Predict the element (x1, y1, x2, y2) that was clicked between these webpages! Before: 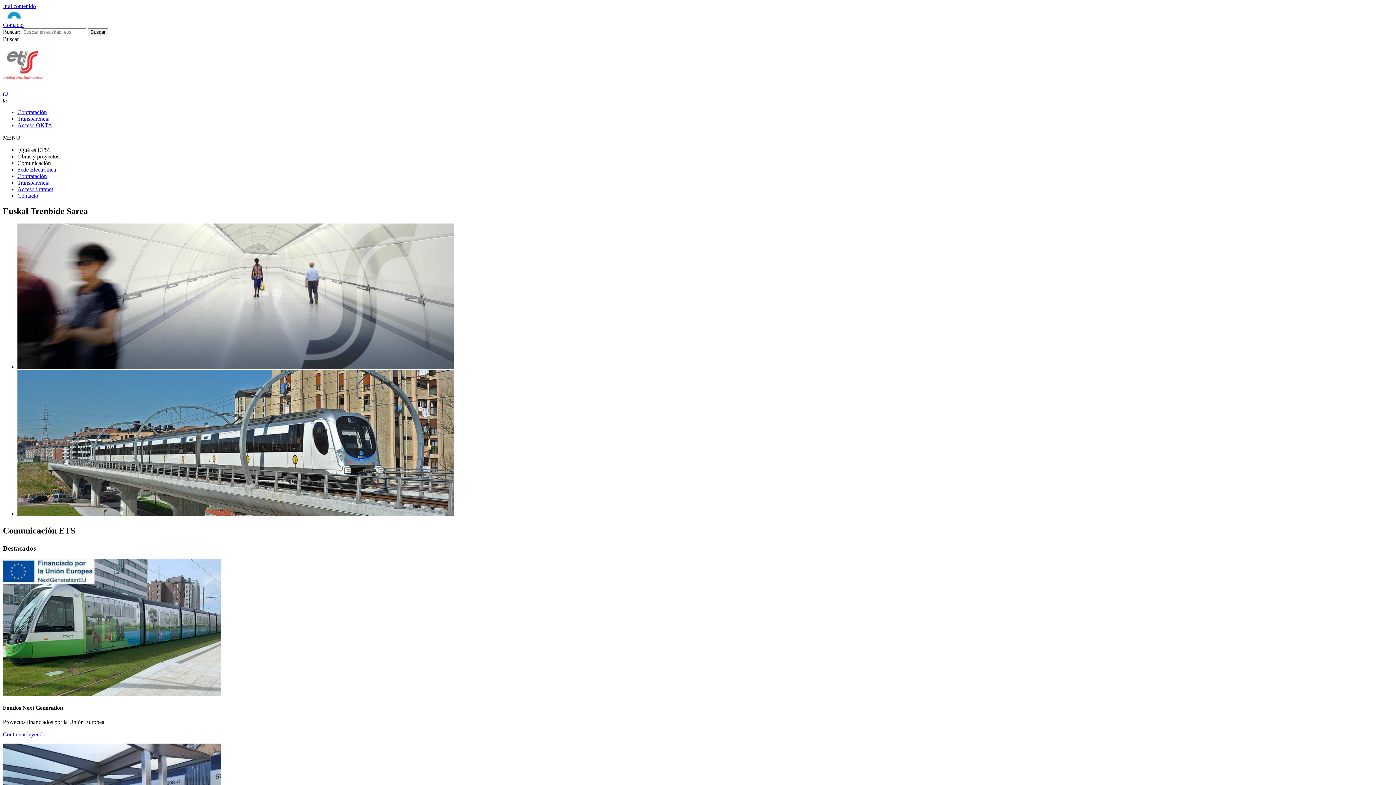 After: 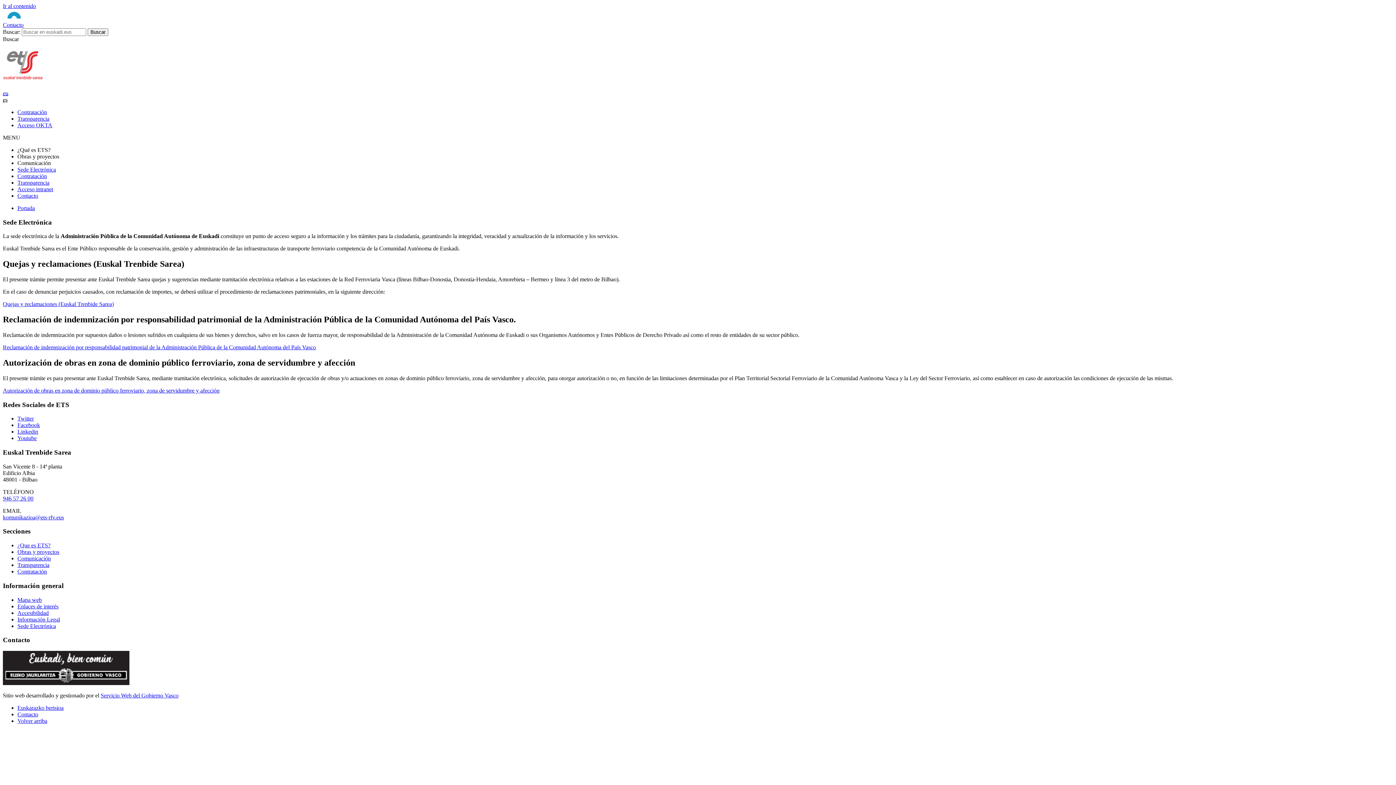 Action: label: Sede Electrónica bbox: (17, 166, 56, 172)